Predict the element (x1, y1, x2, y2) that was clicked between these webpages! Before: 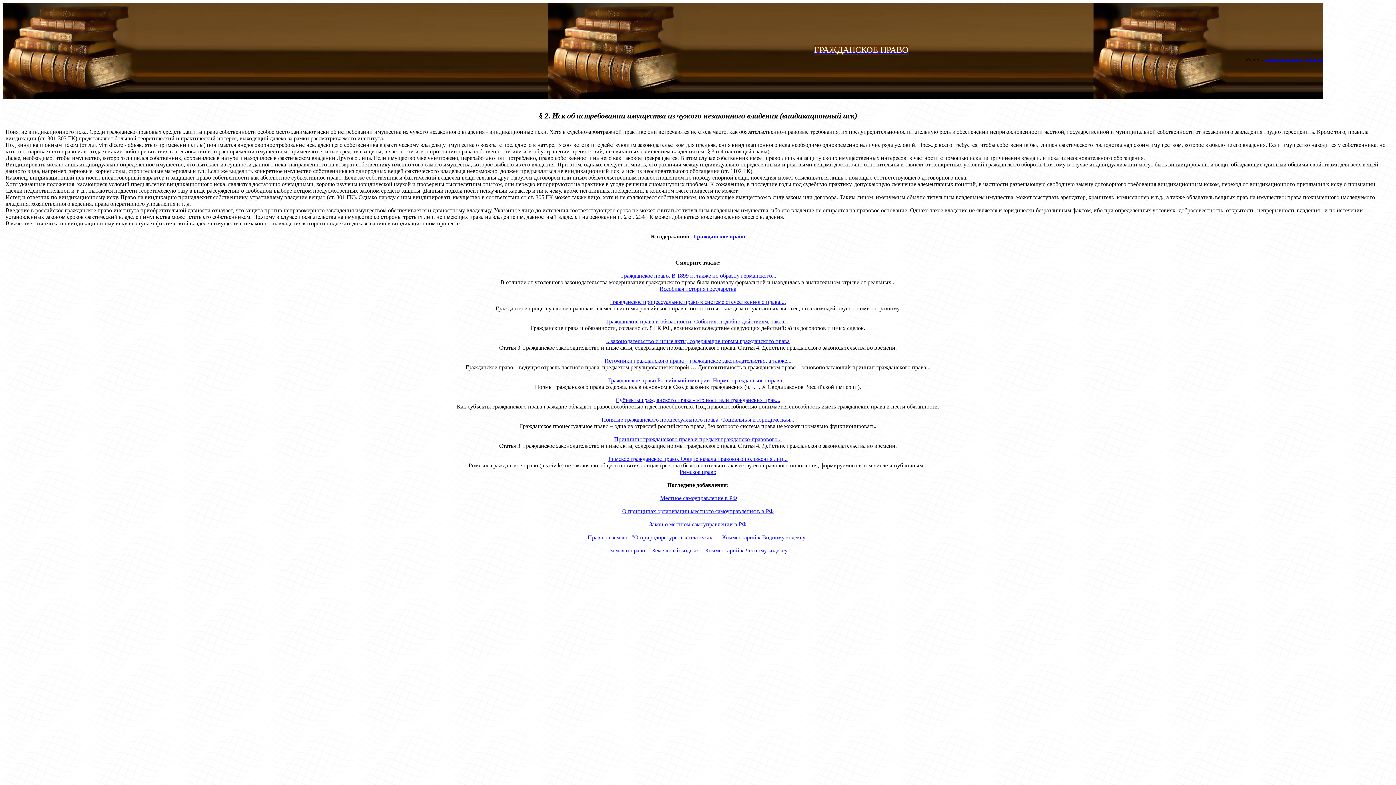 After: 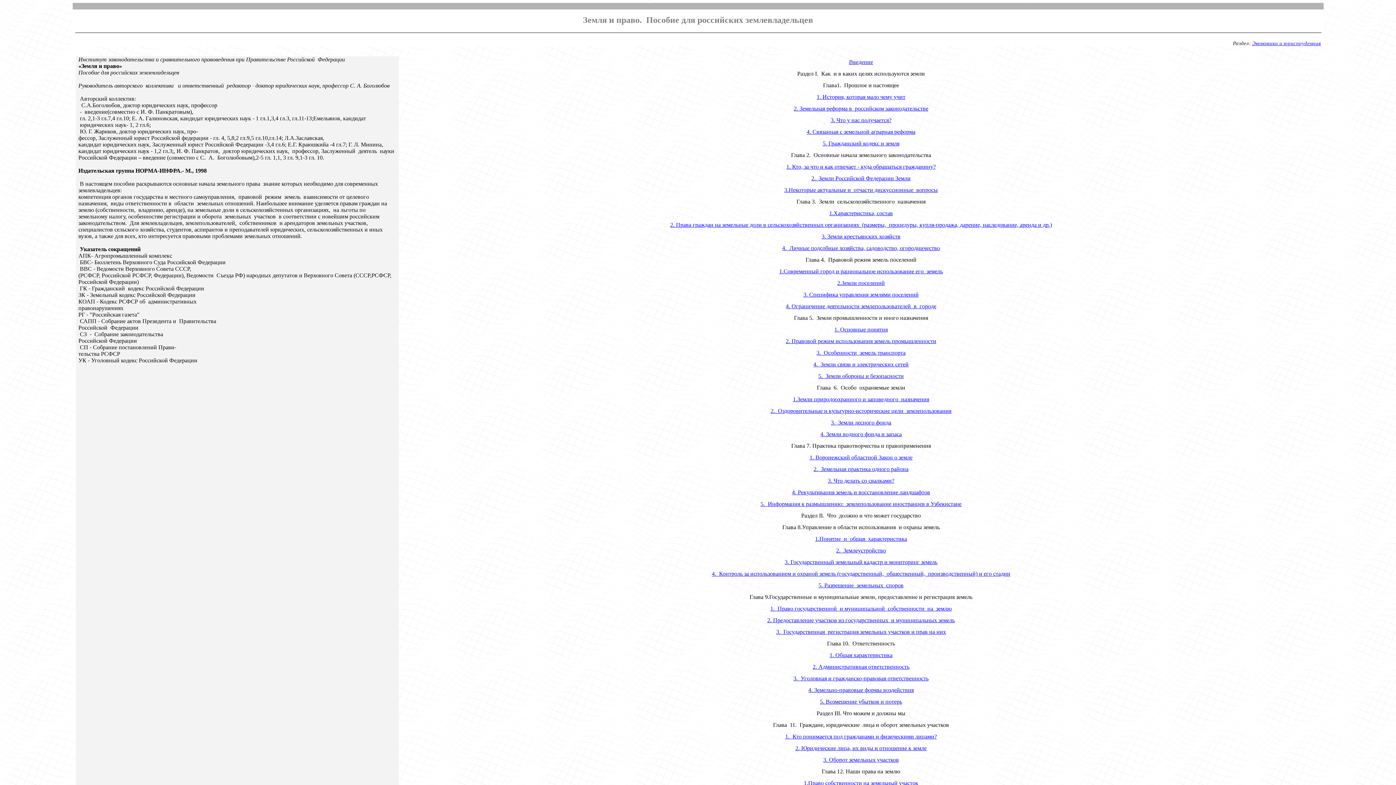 Action: label: Земля и право bbox: (610, 547, 645, 553)